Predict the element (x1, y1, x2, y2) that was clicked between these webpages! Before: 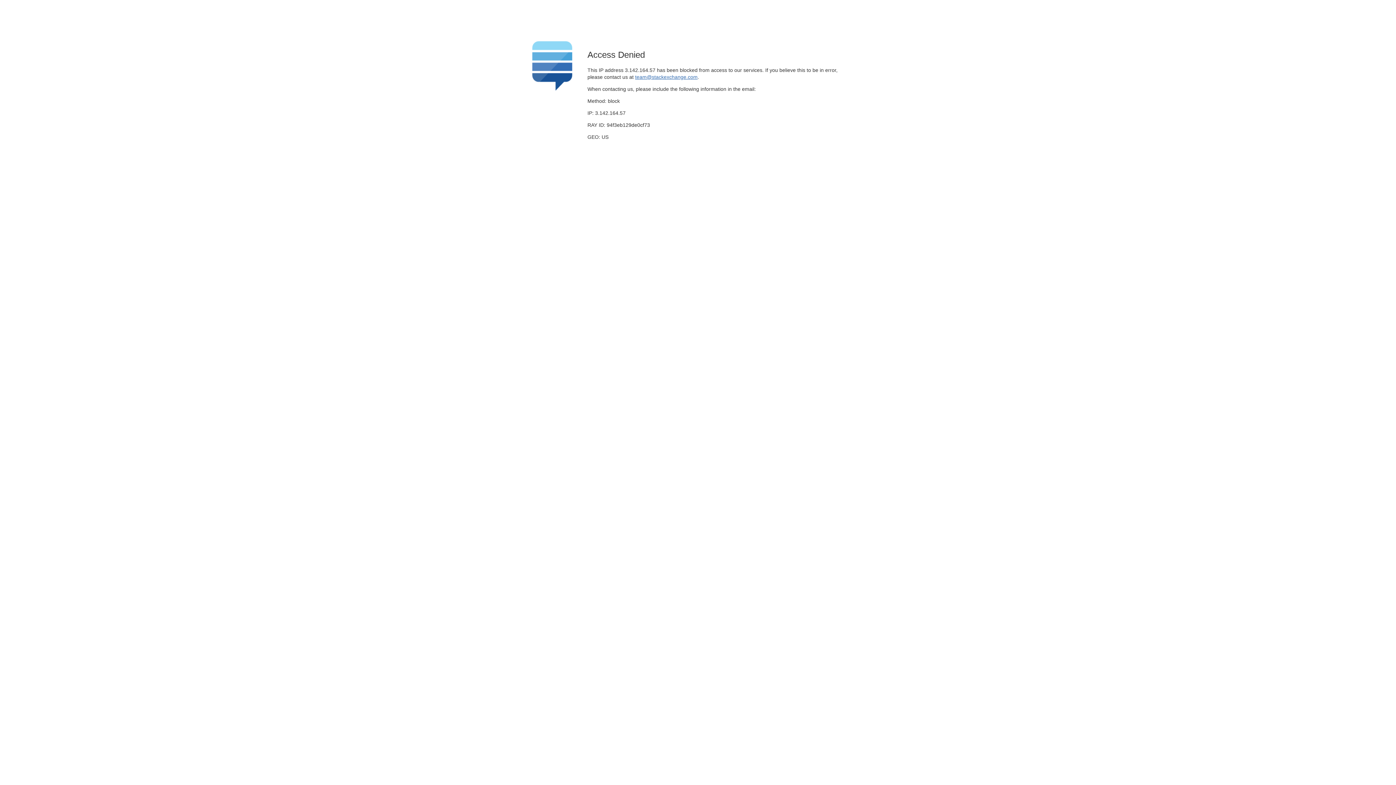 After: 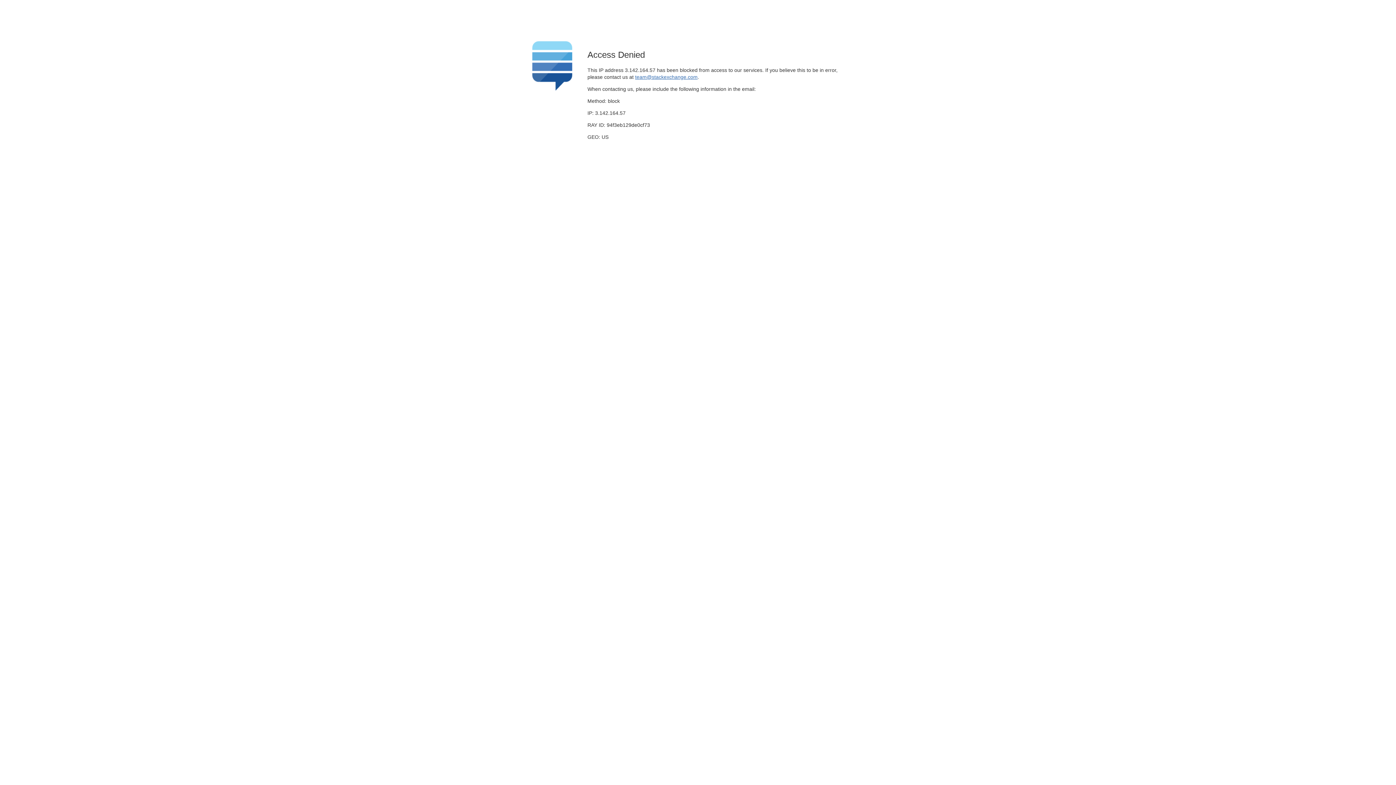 Action: label: team@stackexchange.com bbox: (635, 74, 697, 79)